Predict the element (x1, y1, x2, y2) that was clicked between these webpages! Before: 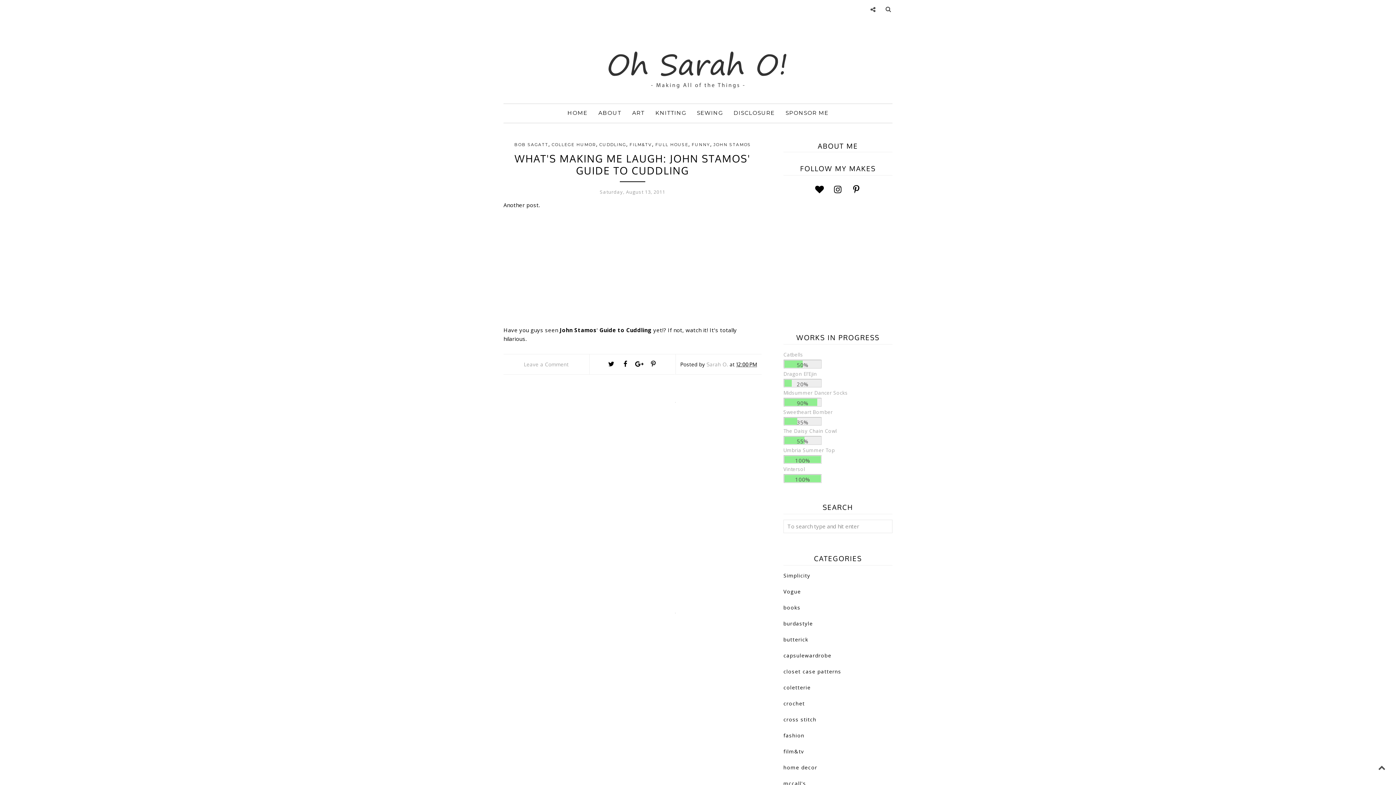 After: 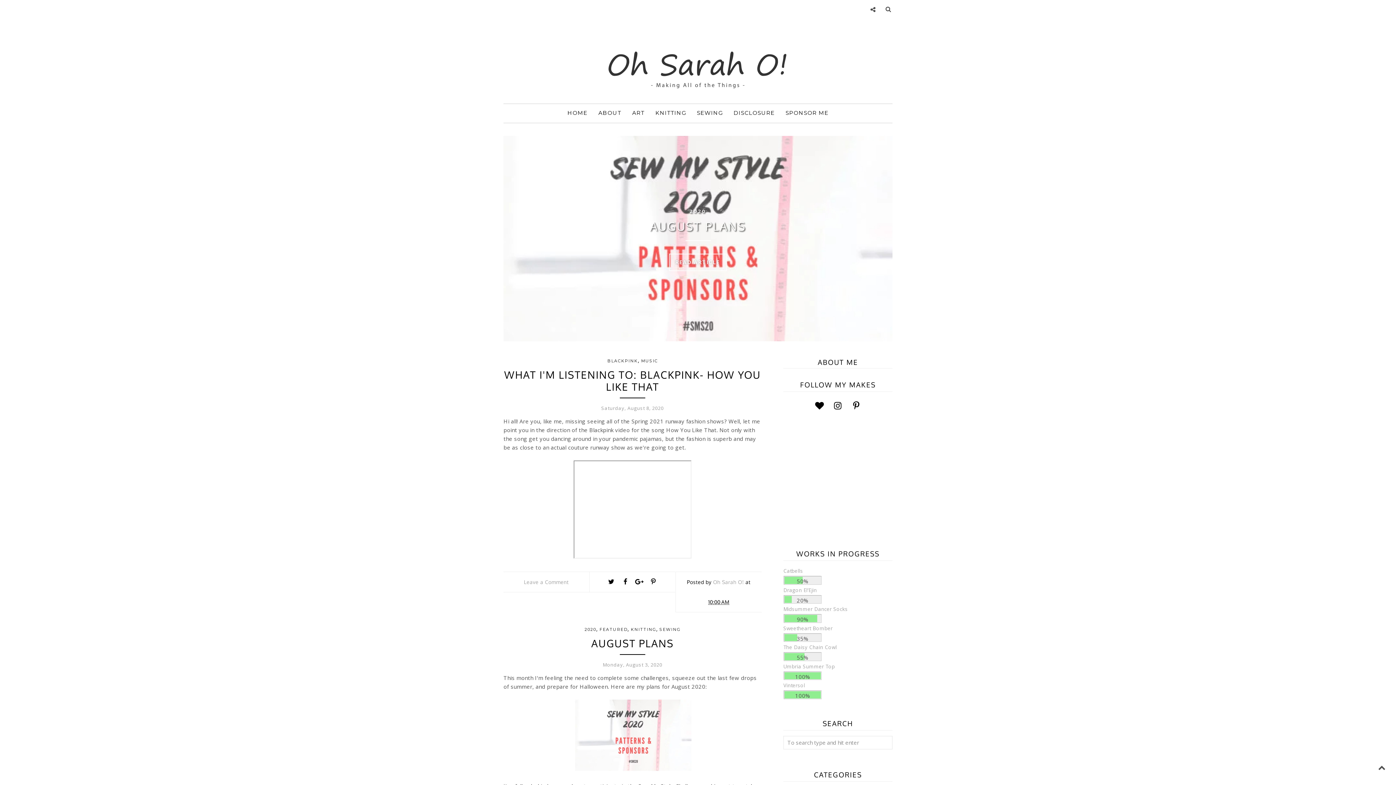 Action: bbox: (503, 32, 892, 92)